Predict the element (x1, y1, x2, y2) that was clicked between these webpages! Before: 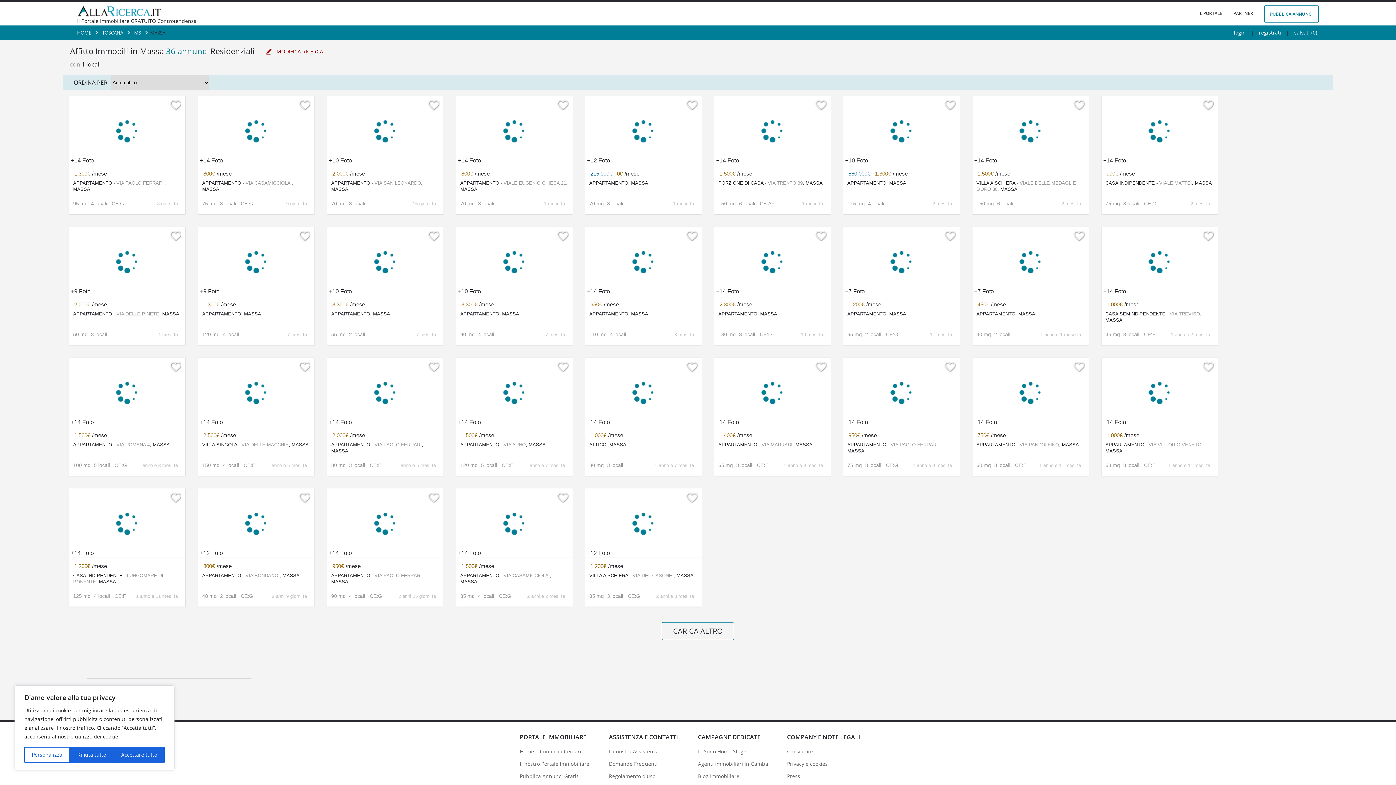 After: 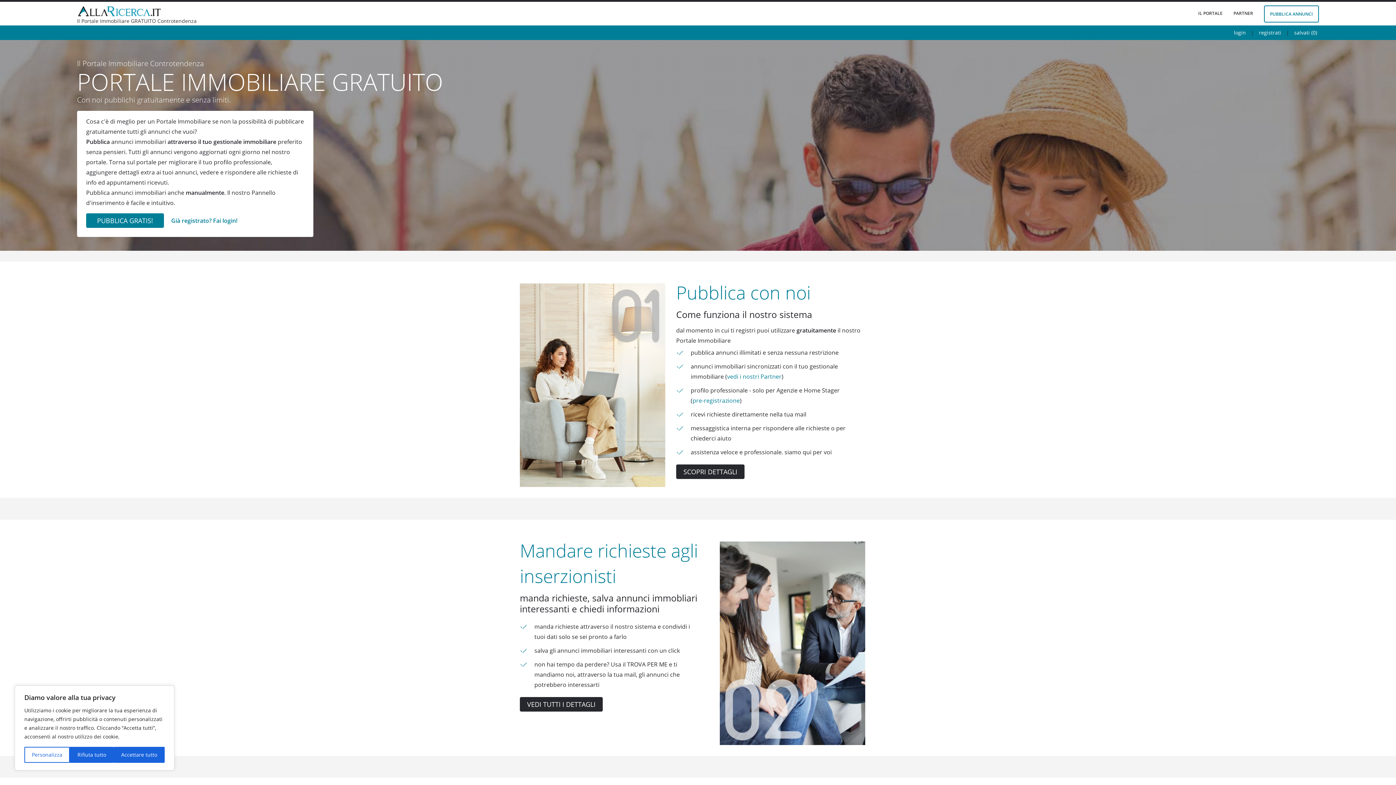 Action: bbox: (1198, 5, 1222, 21) label: IL PORTALE